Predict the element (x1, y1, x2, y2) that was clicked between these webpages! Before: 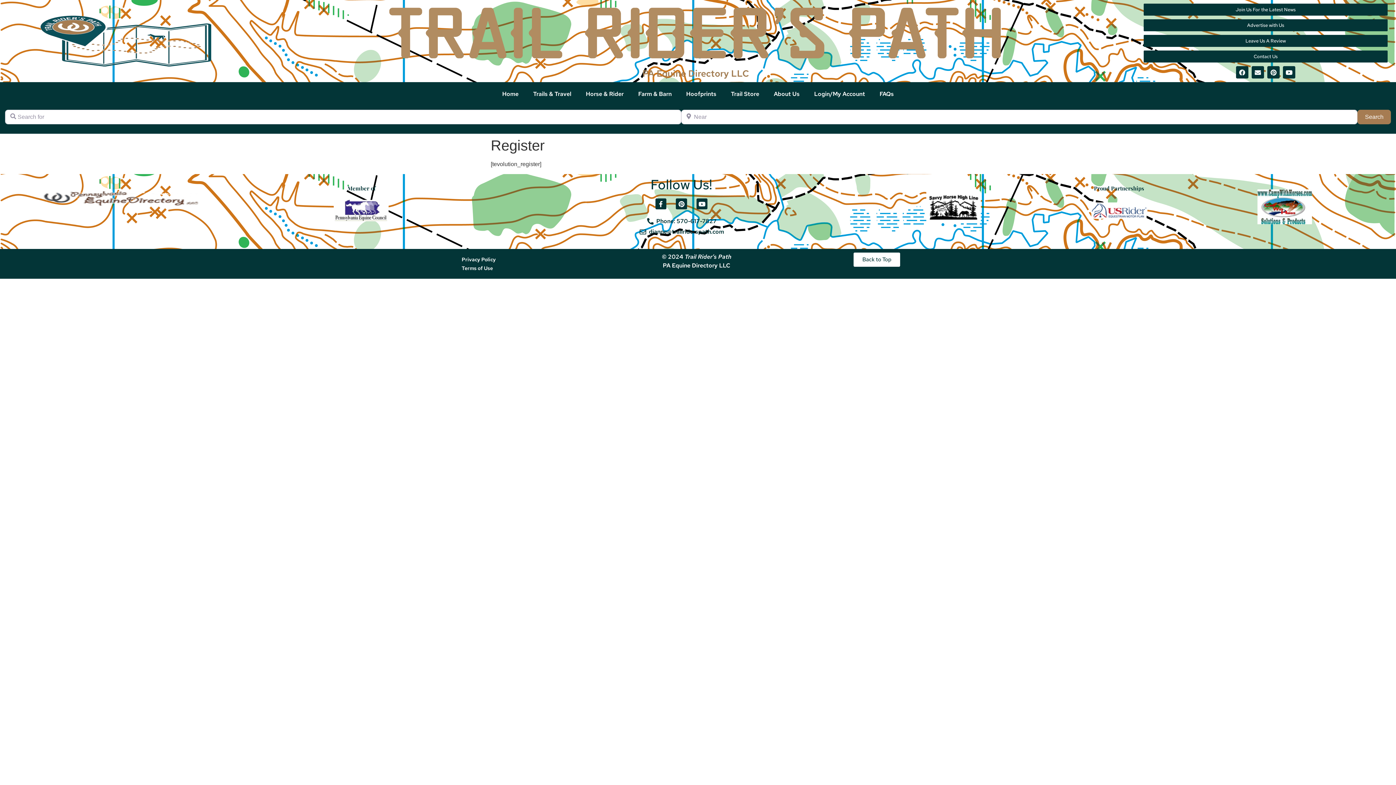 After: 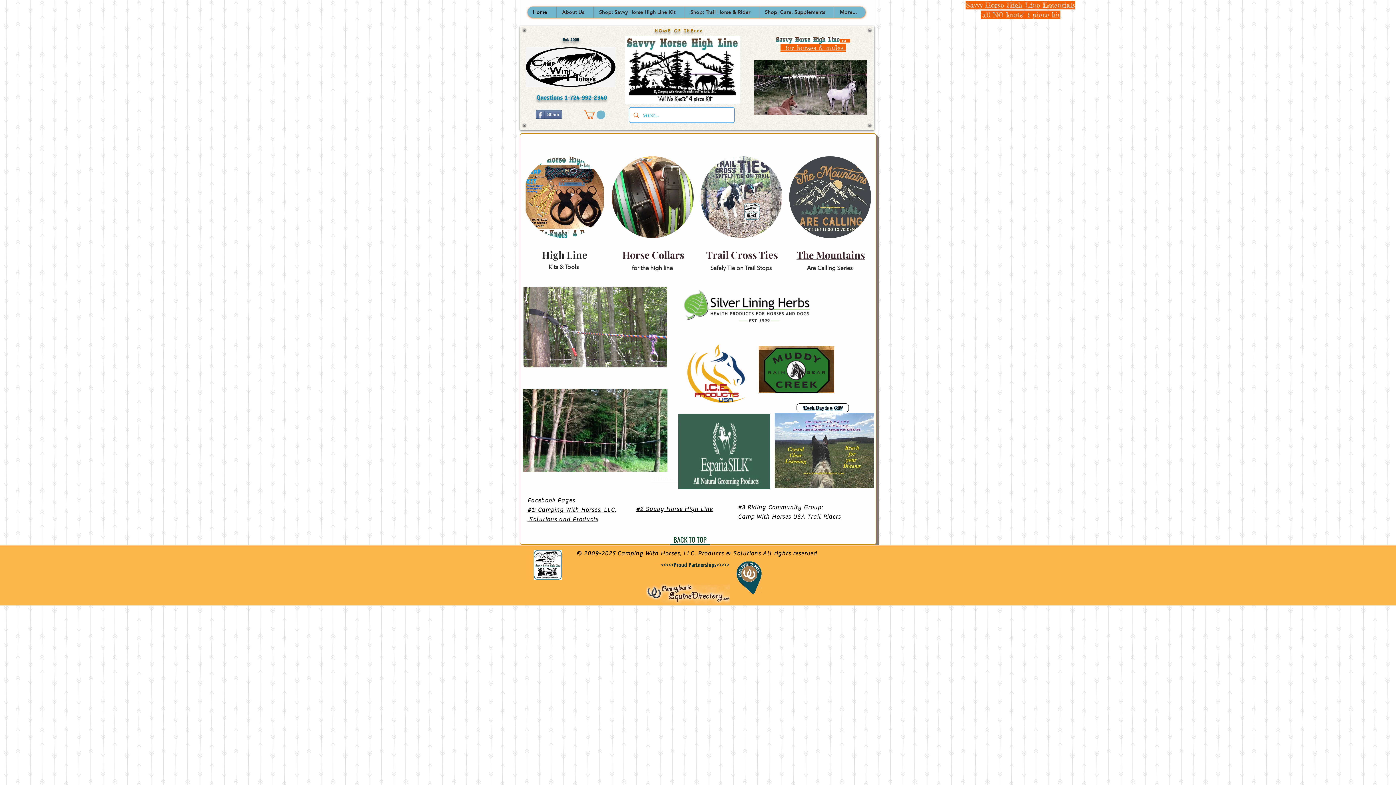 Action: bbox: (1257, 189, 1312, 224)